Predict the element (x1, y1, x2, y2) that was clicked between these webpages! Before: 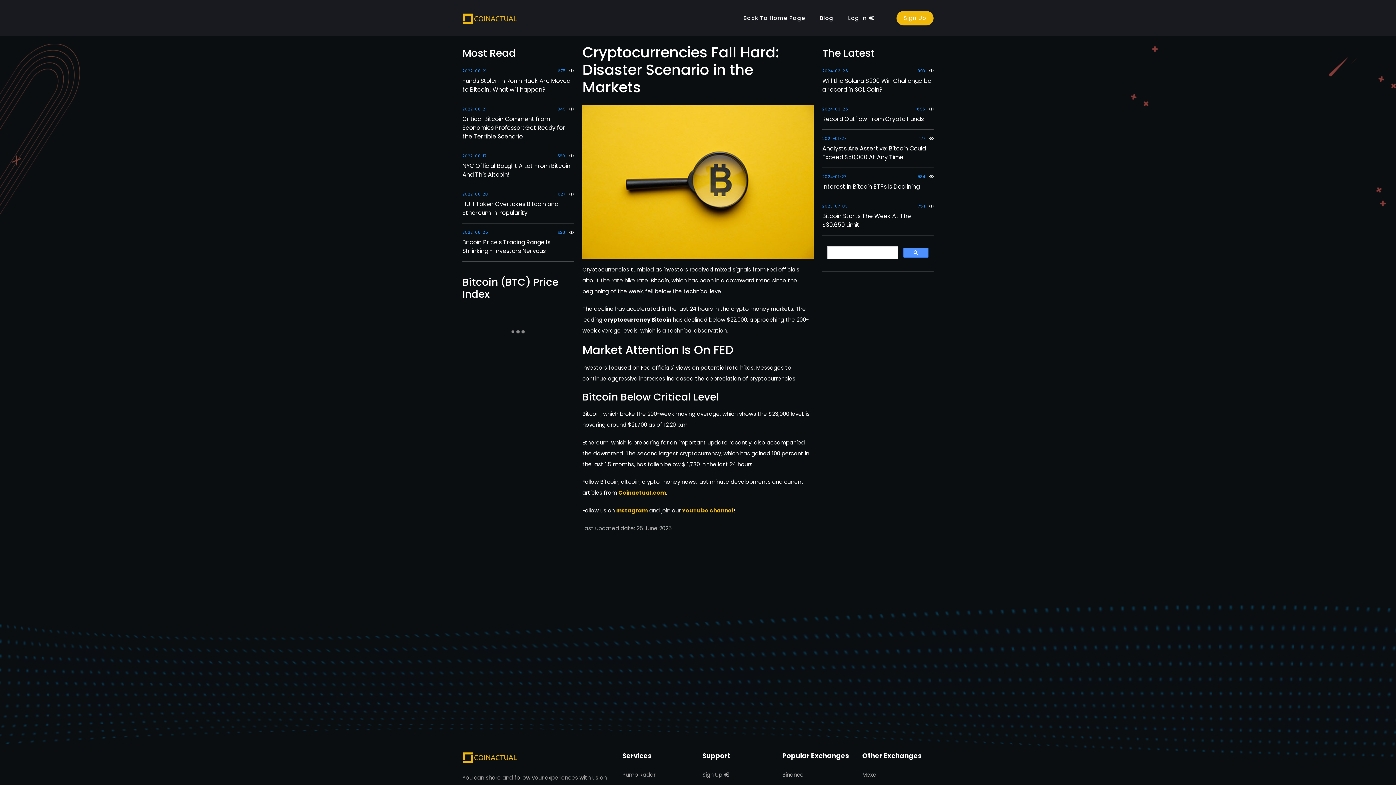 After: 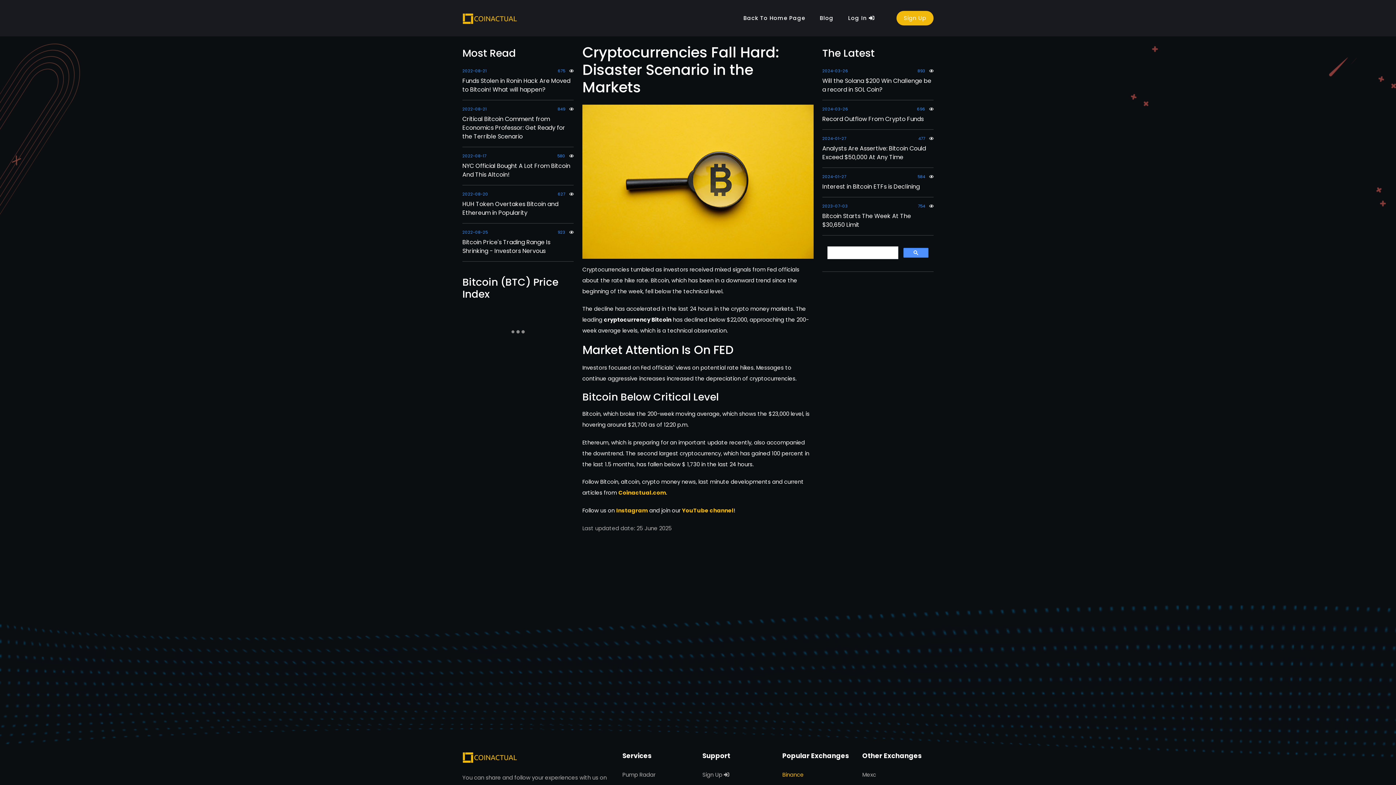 Action: bbox: (782, 771, 804, 778) label: Binance